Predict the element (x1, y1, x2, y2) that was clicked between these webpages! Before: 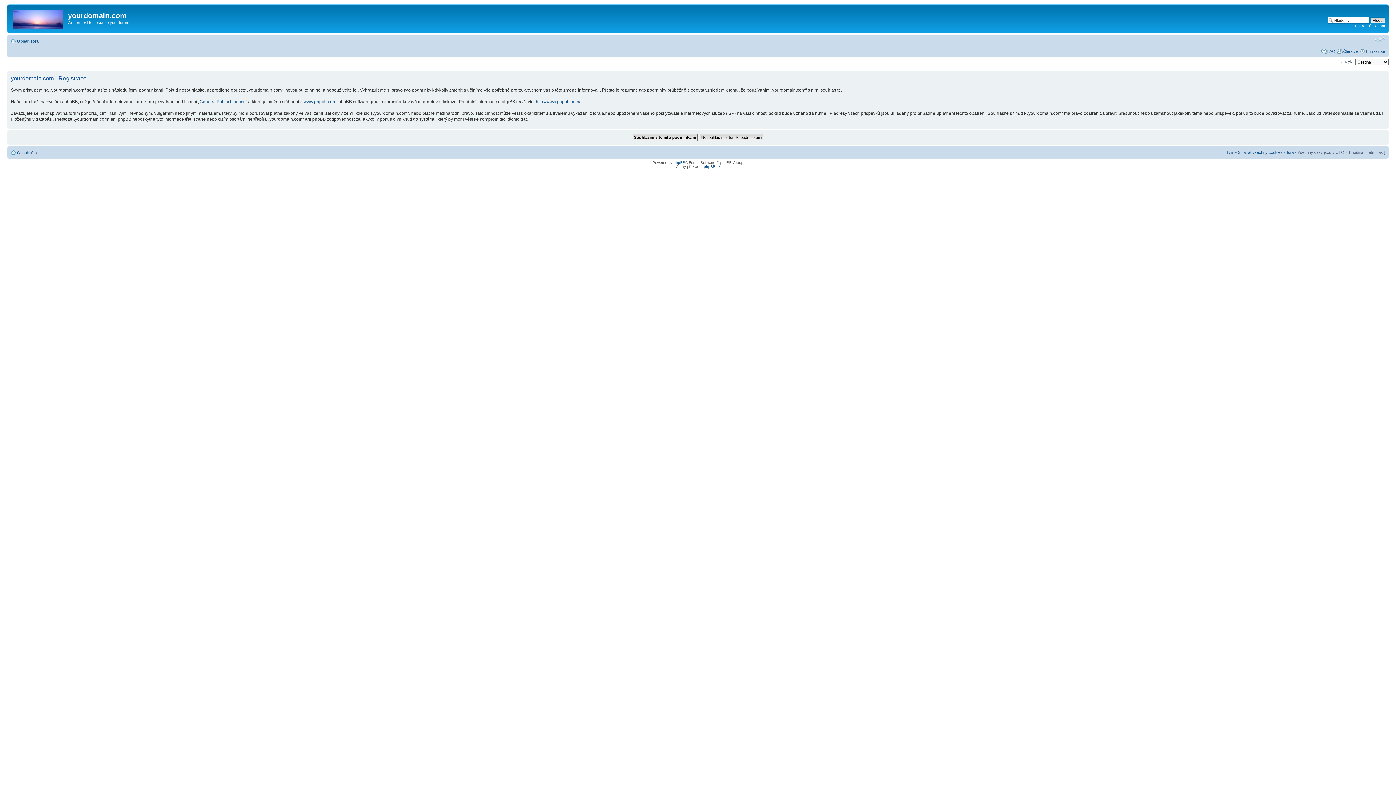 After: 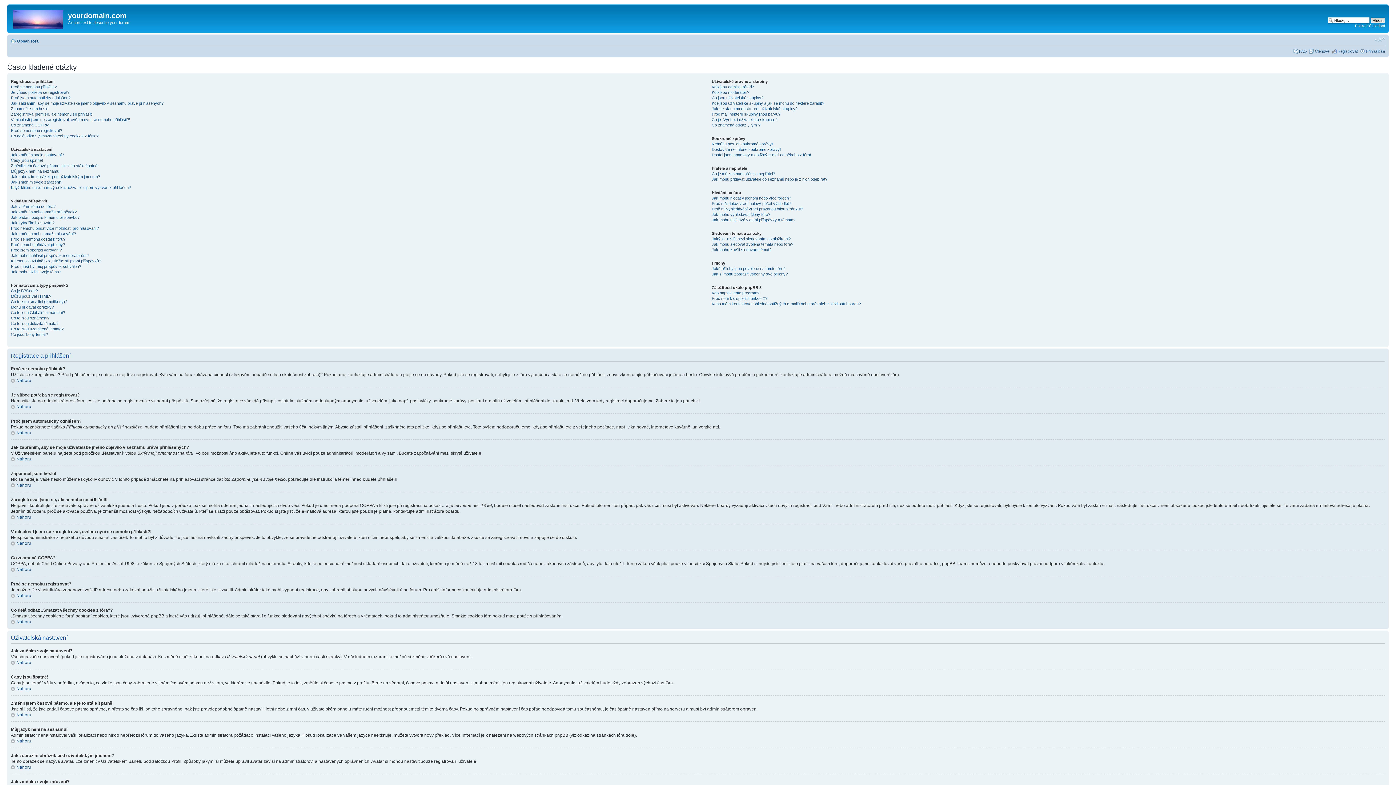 Action: bbox: (1327, 48, 1335, 53) label: FAQ